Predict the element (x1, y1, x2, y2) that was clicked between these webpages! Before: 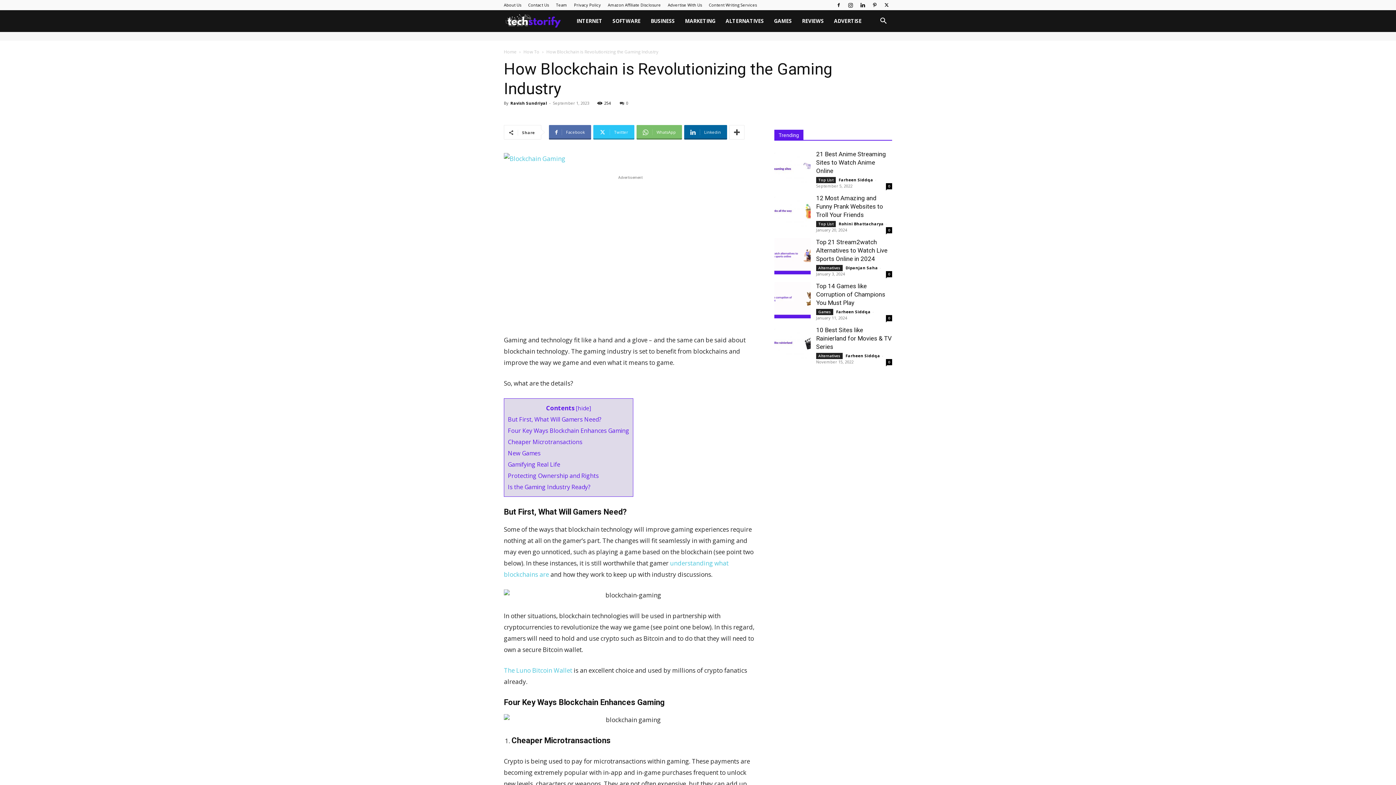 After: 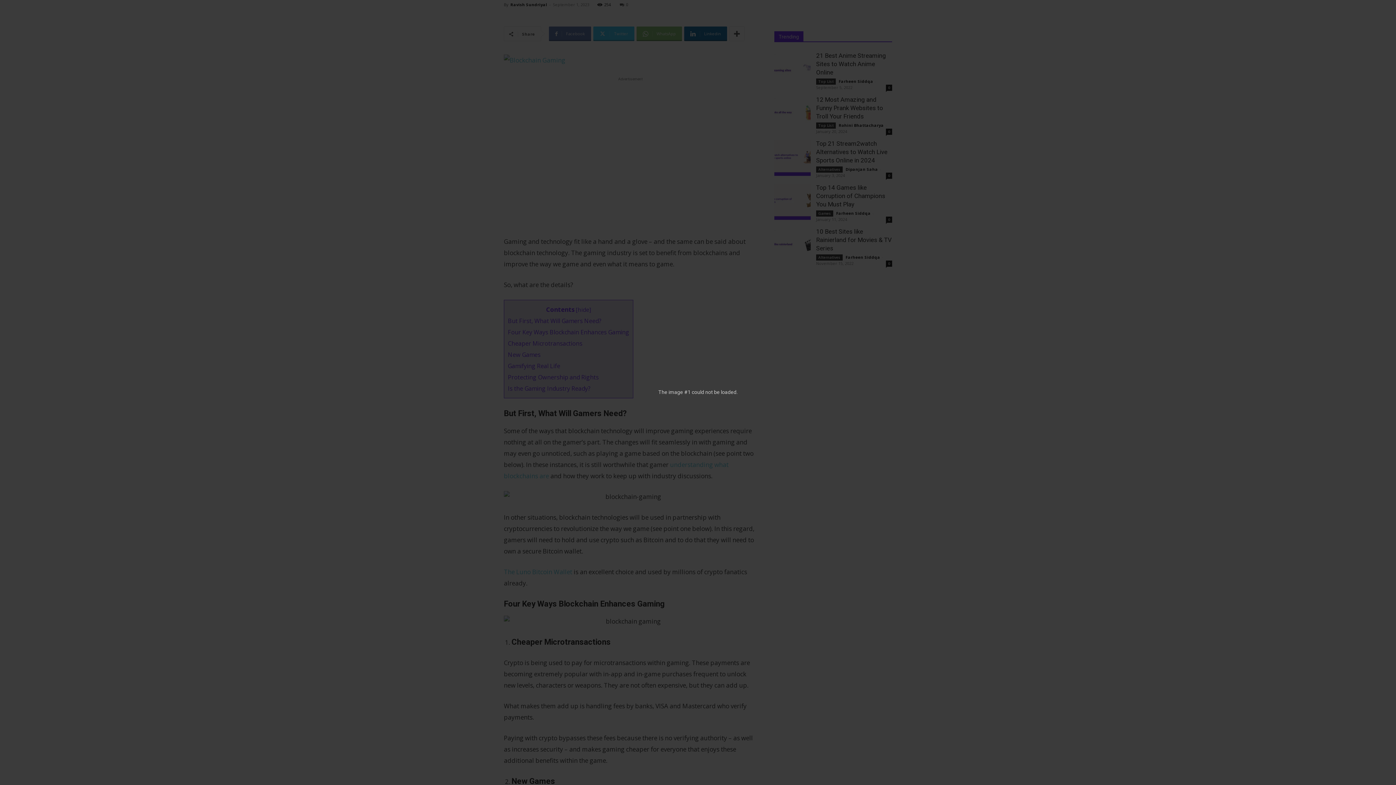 Action: bbox: (504, 153, 757, 164)